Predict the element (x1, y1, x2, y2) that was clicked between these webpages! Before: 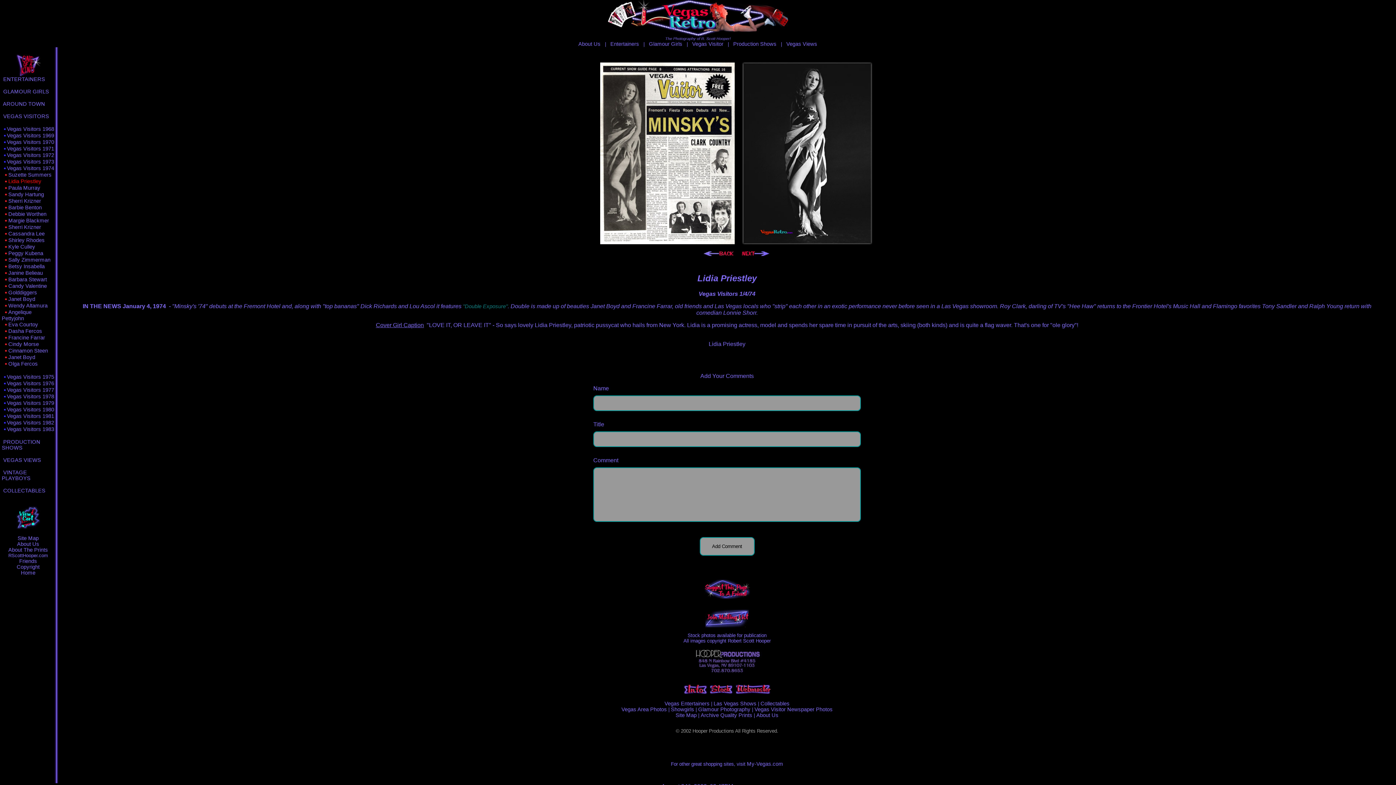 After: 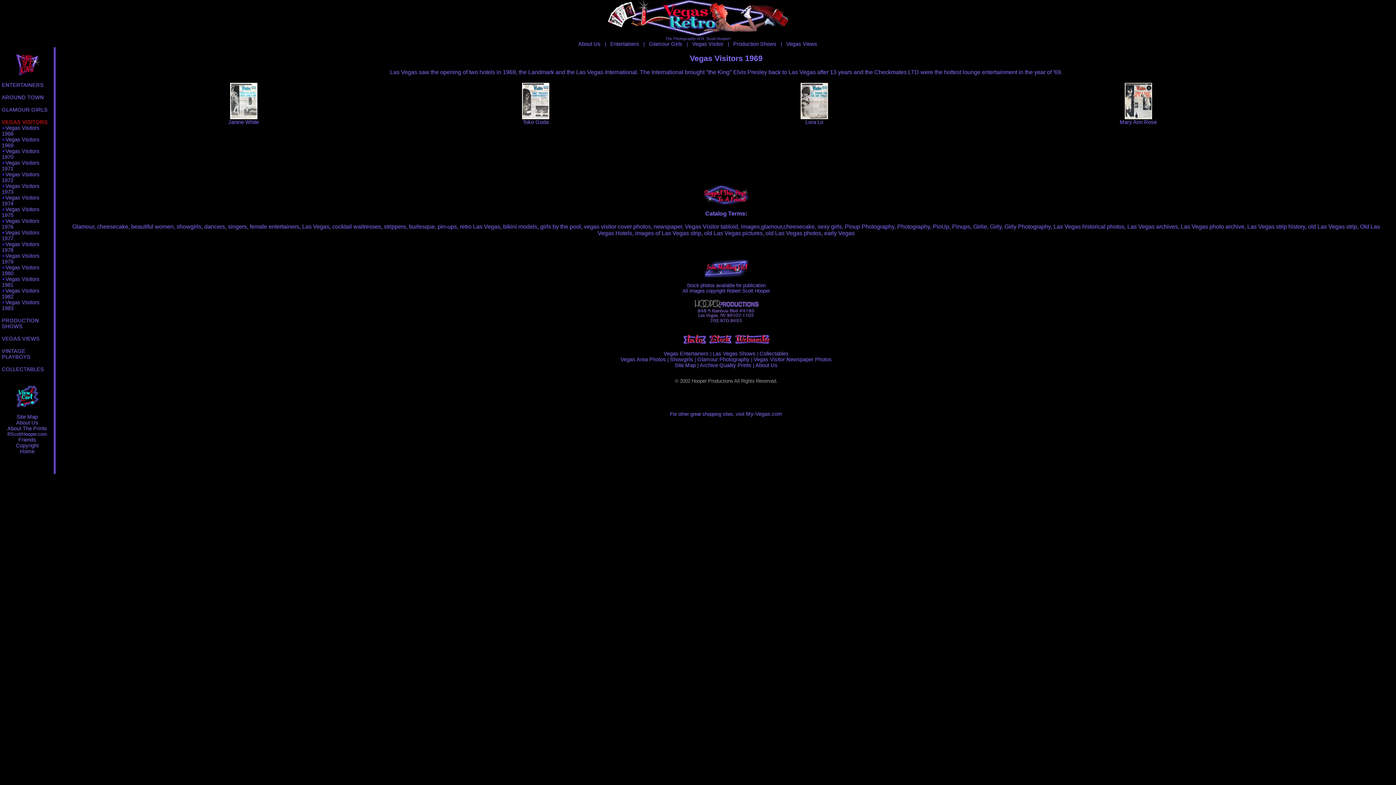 Action: label: Vegas Visitors 1969 bbox: (6, 132, 54, 138)